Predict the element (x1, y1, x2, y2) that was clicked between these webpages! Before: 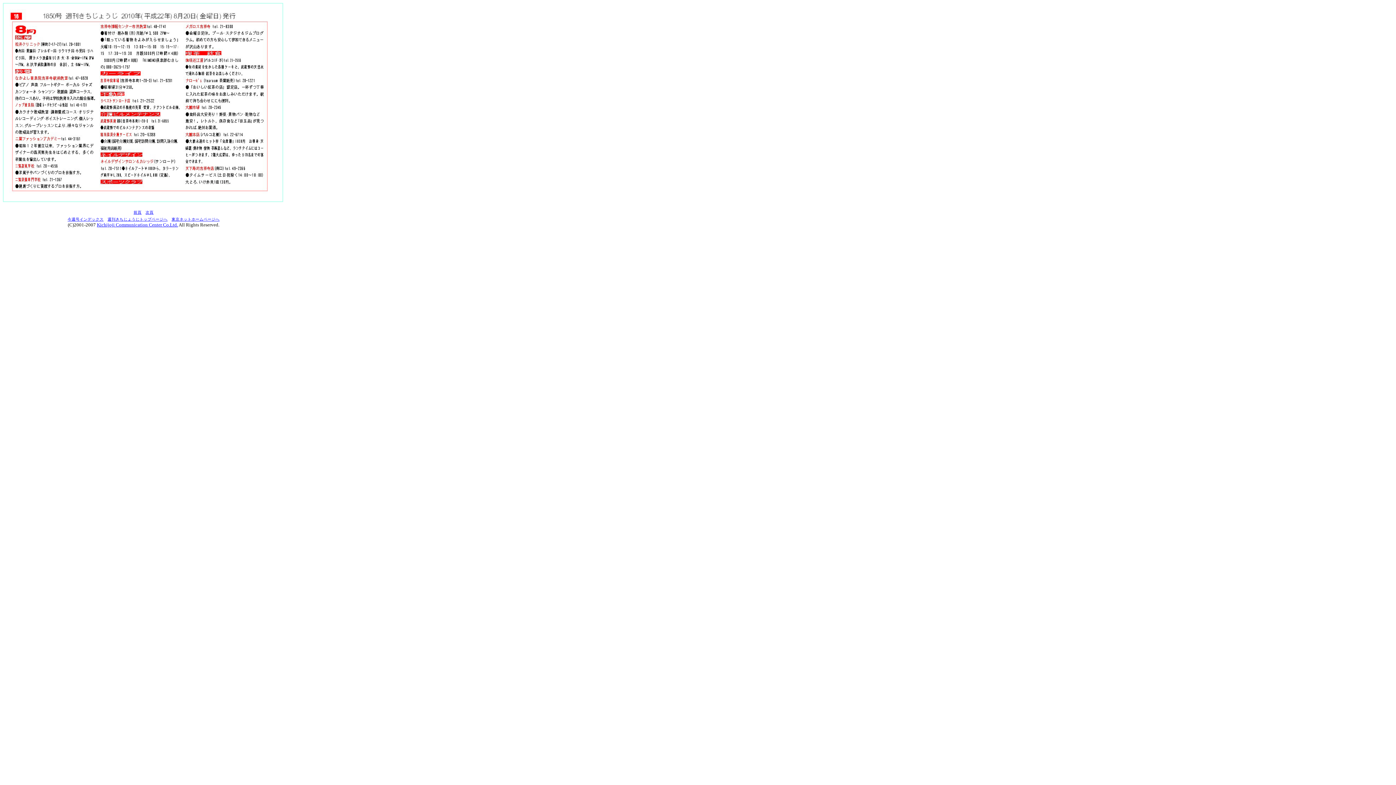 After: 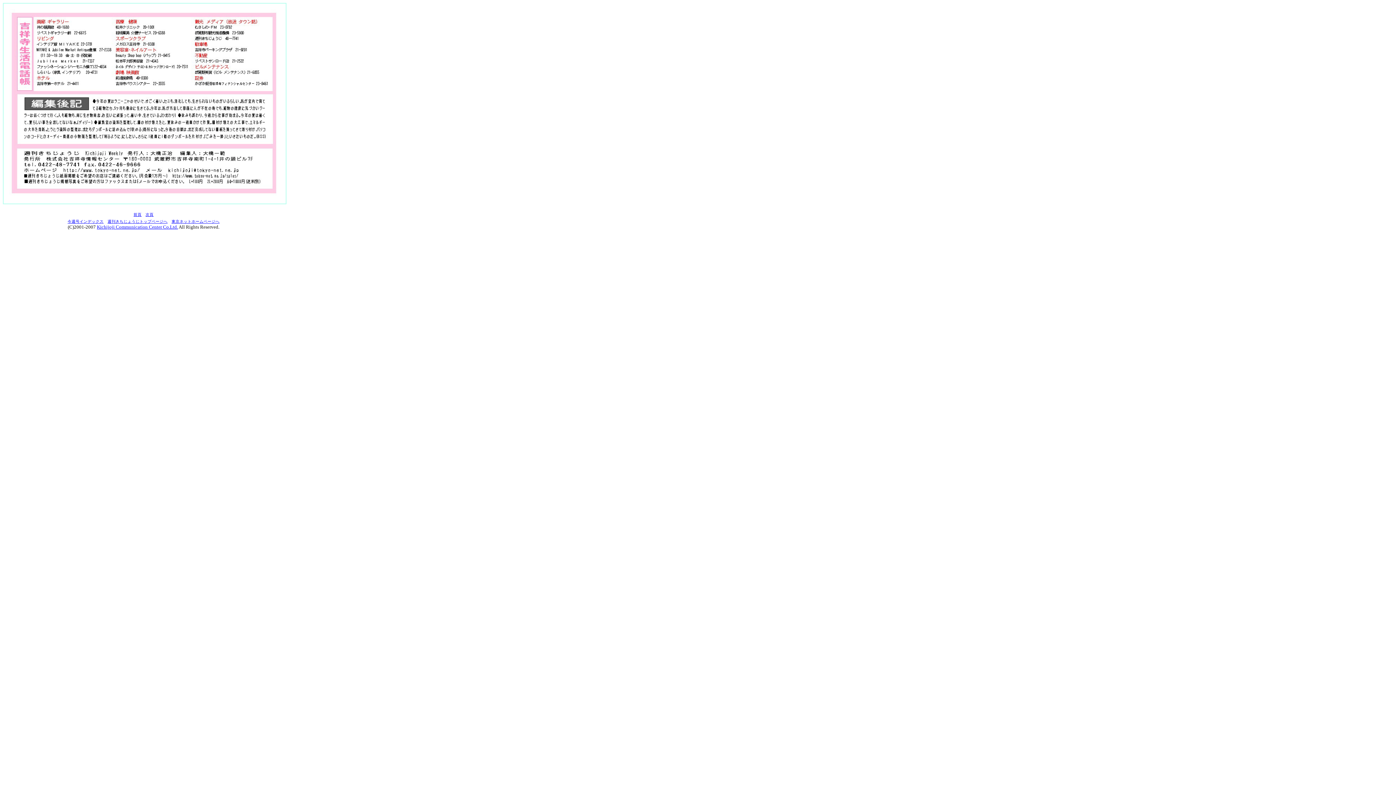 Action: label: 前頁 bbox: (133, 210, 141, 214)